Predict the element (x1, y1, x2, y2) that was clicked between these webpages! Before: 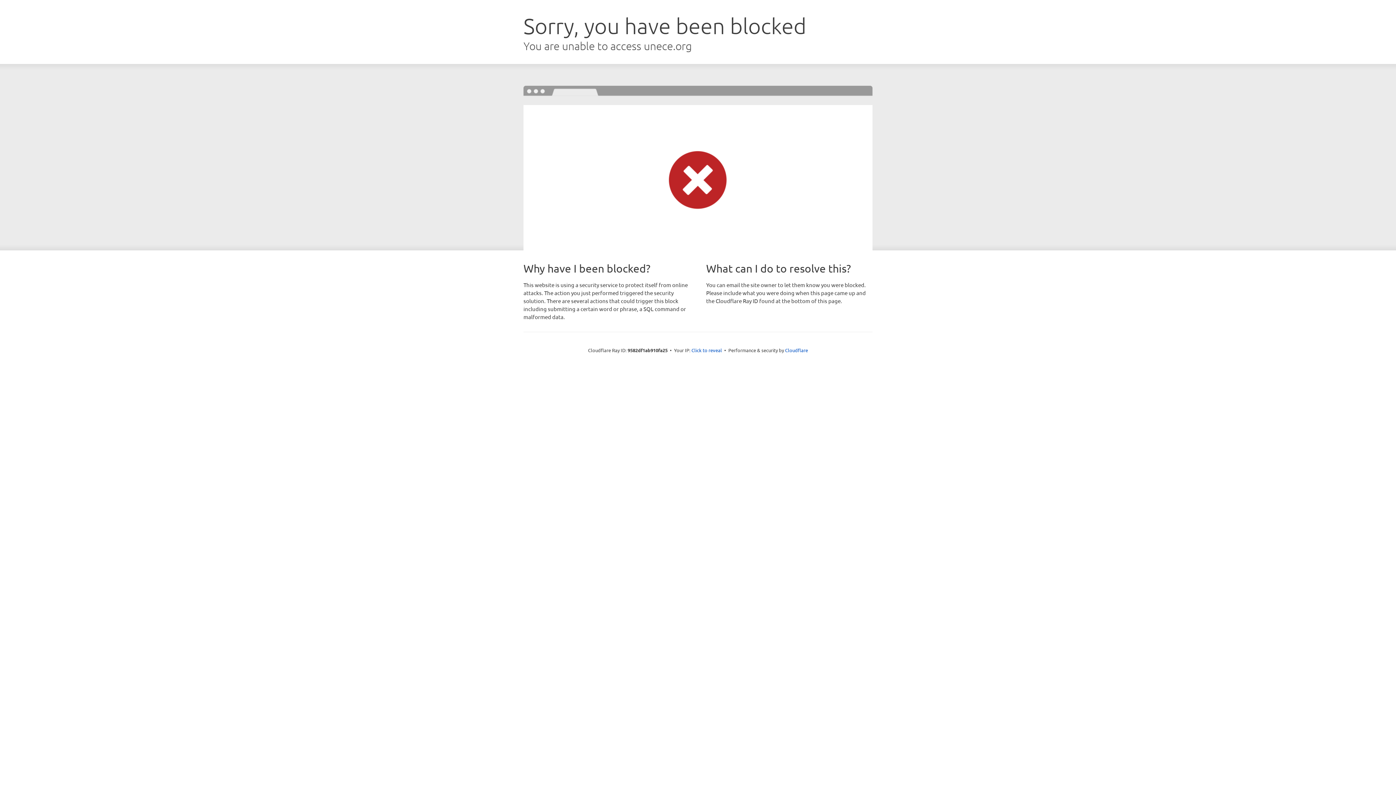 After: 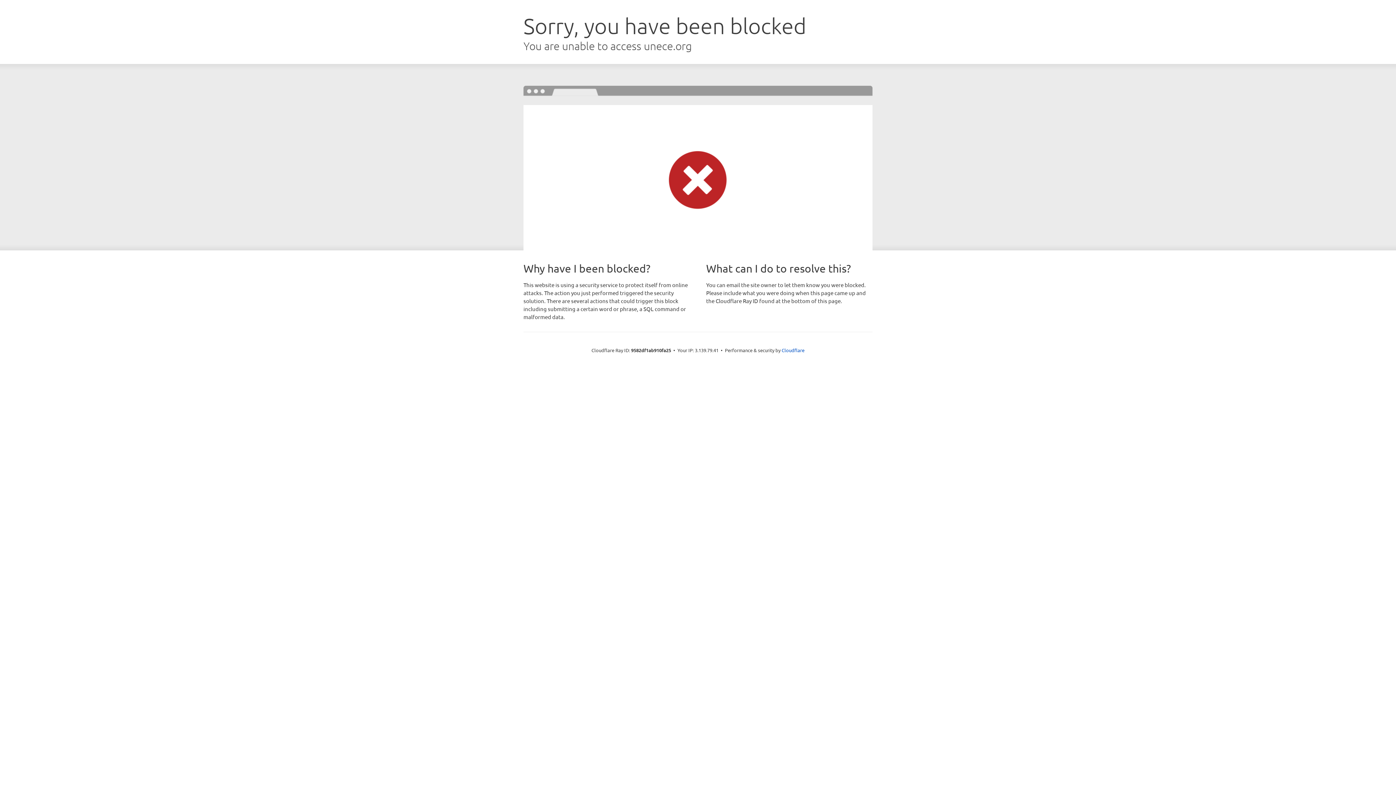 Action: label: Click to reveal bbox: (691, 346, 722, 353)